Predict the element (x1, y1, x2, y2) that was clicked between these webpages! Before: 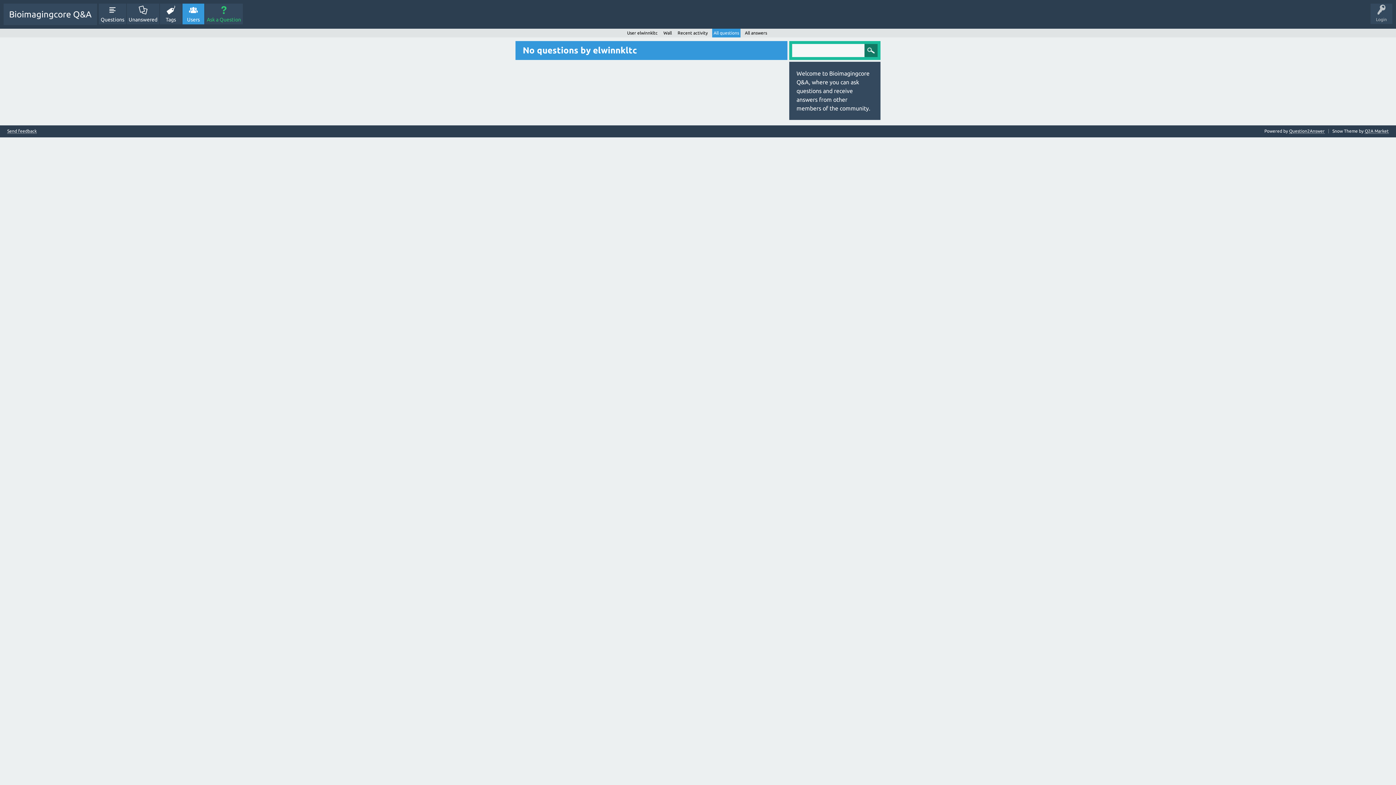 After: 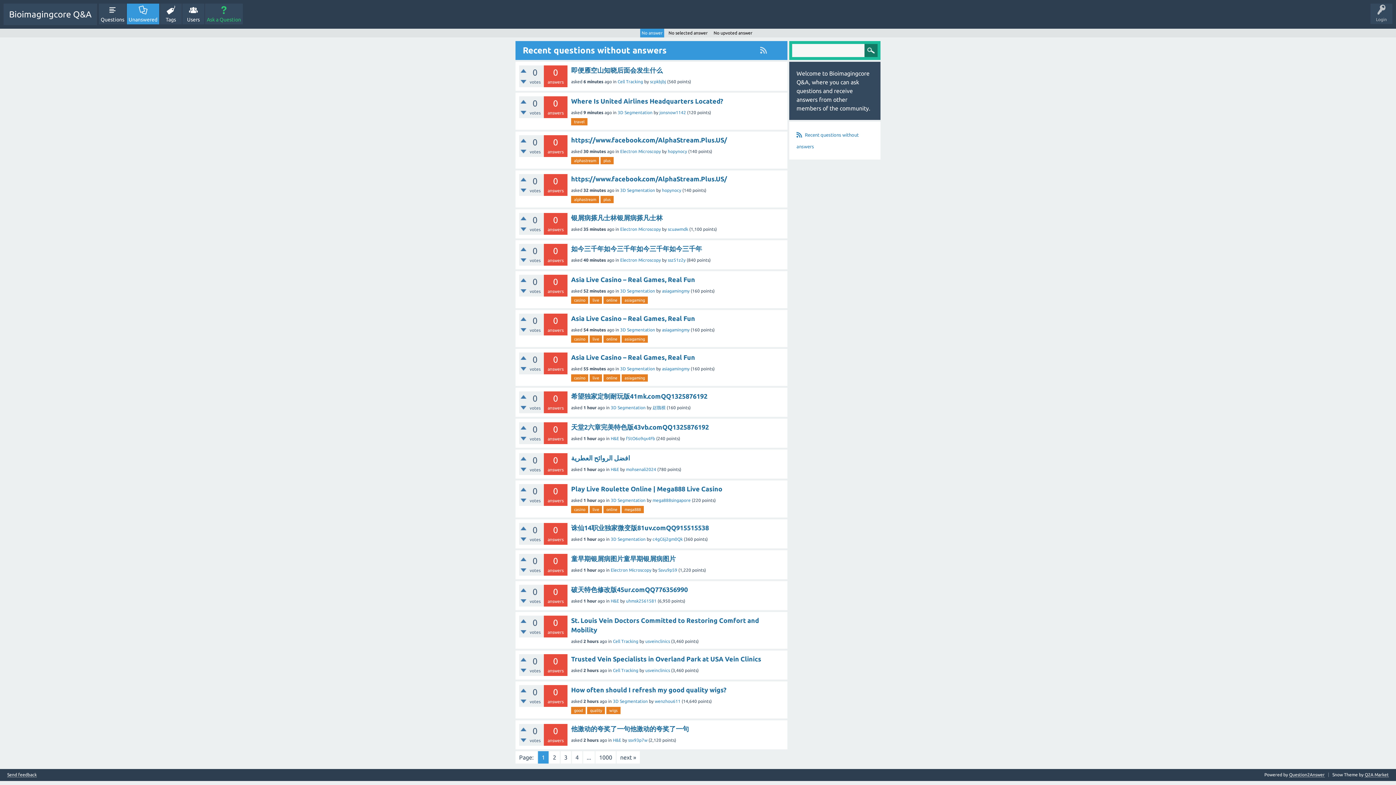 Action: label: Unanswered bbox: (126, 3, 159, 24)